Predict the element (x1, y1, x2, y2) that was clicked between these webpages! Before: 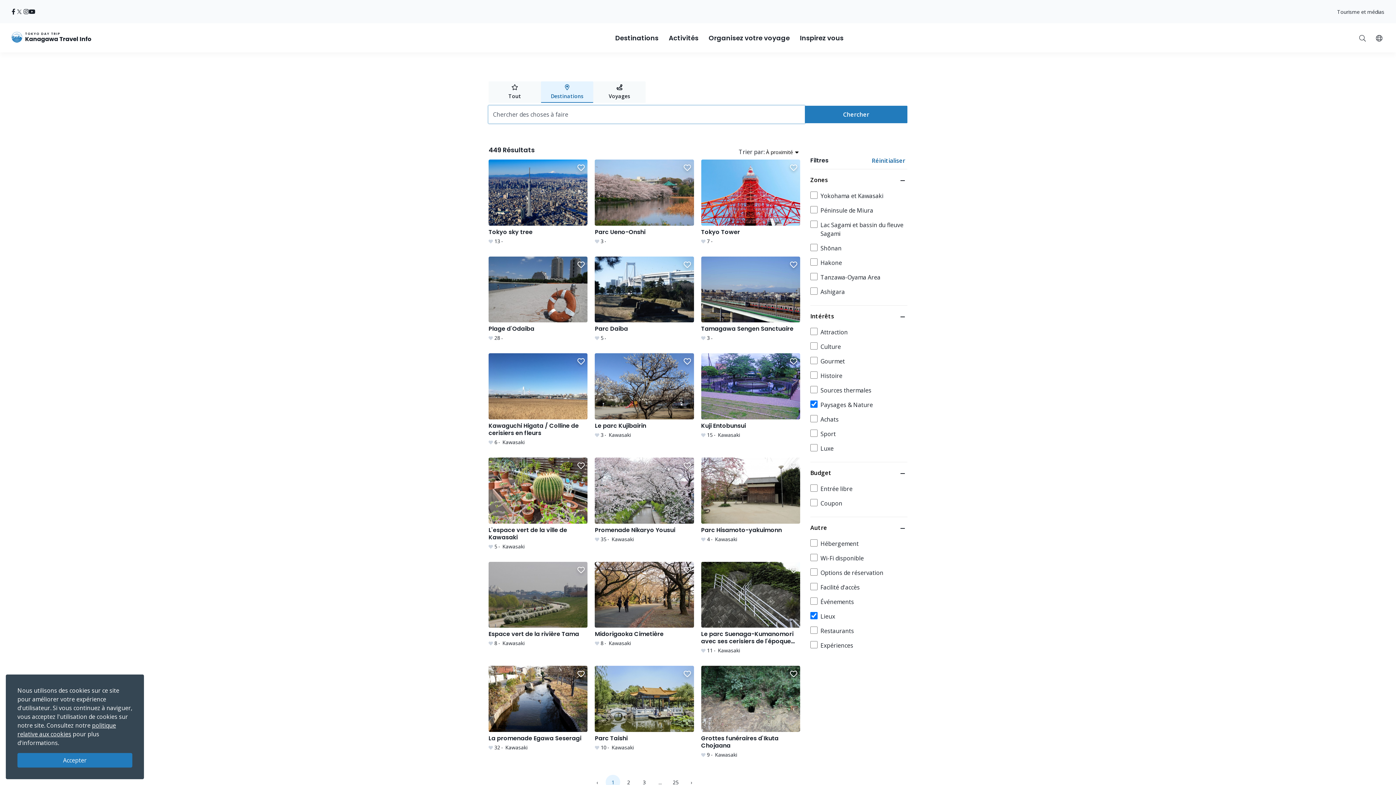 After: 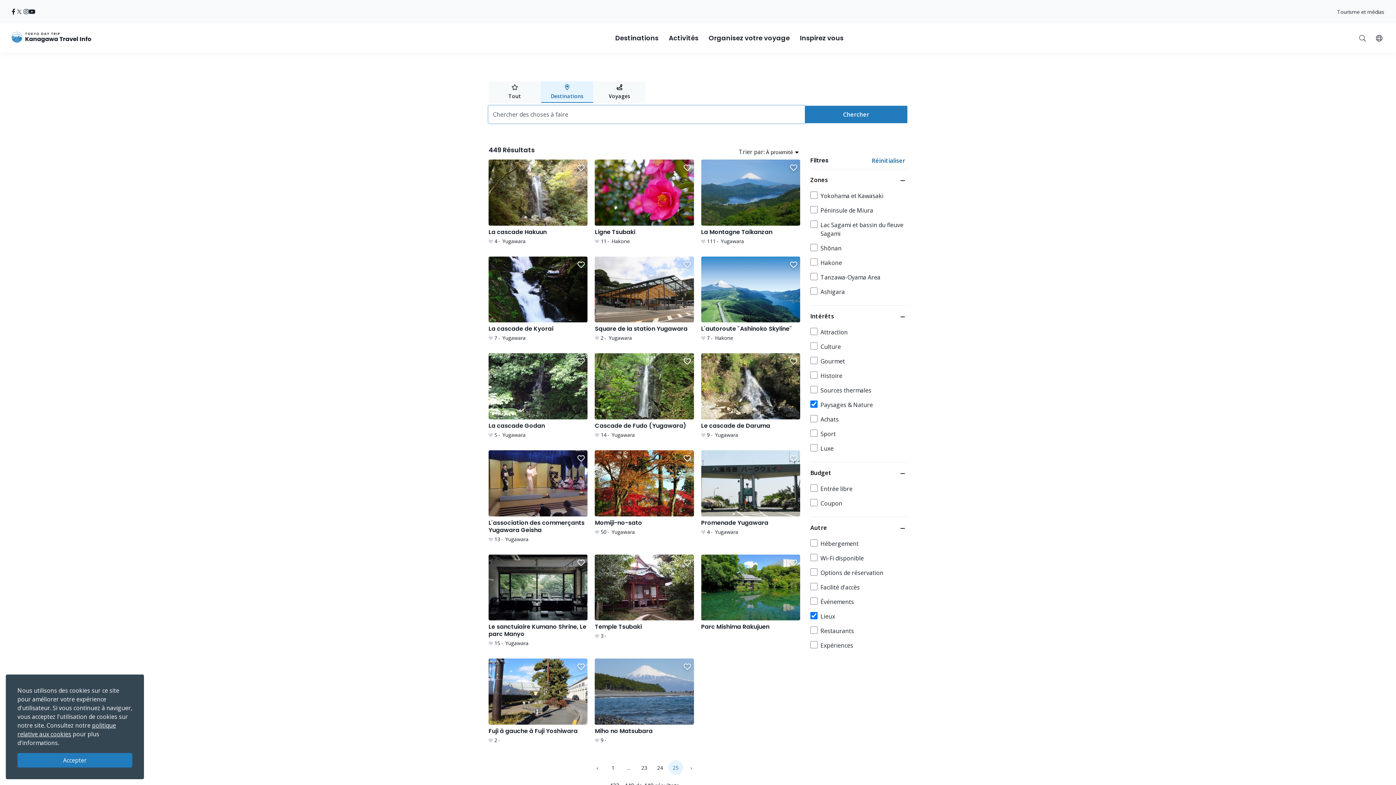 Action: label: 25 bbox: (668, 775, 683, 789)